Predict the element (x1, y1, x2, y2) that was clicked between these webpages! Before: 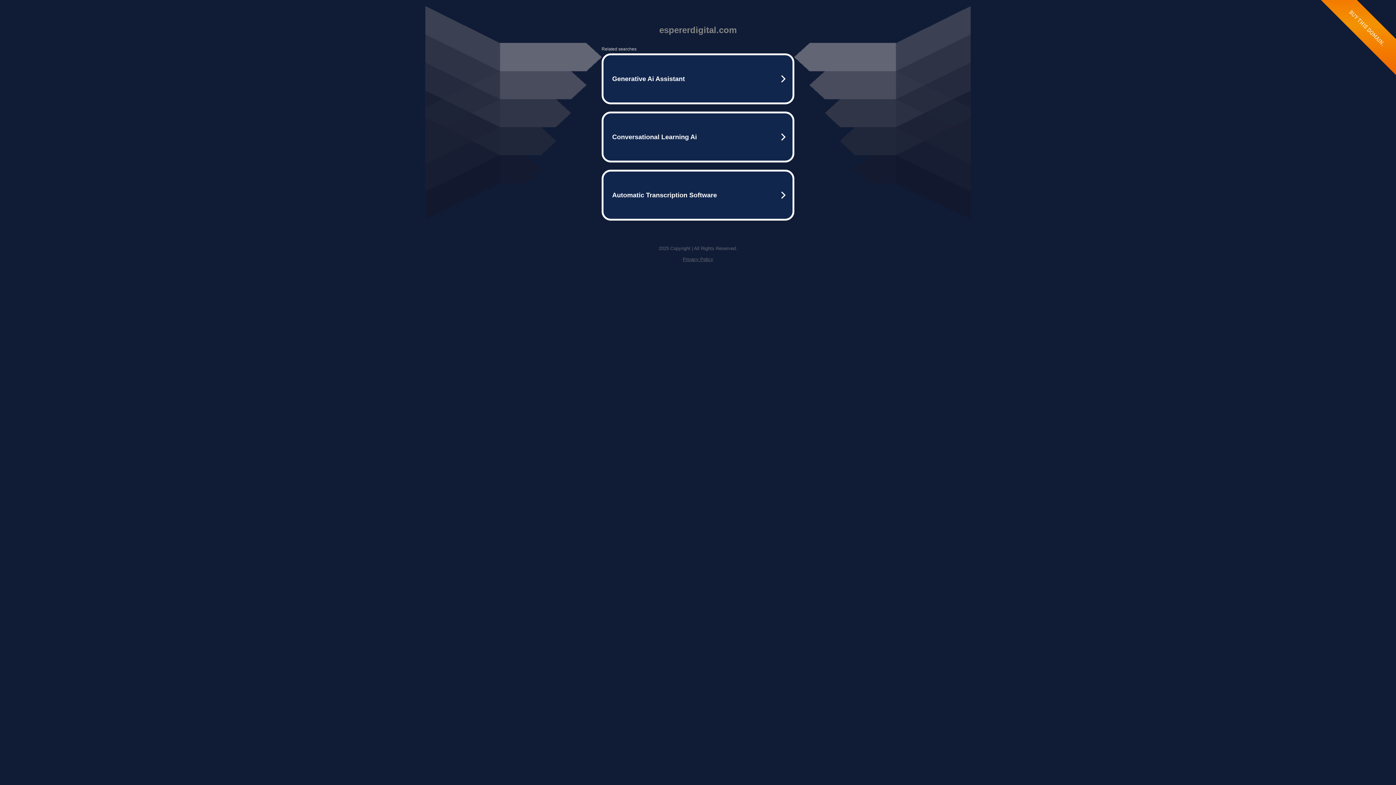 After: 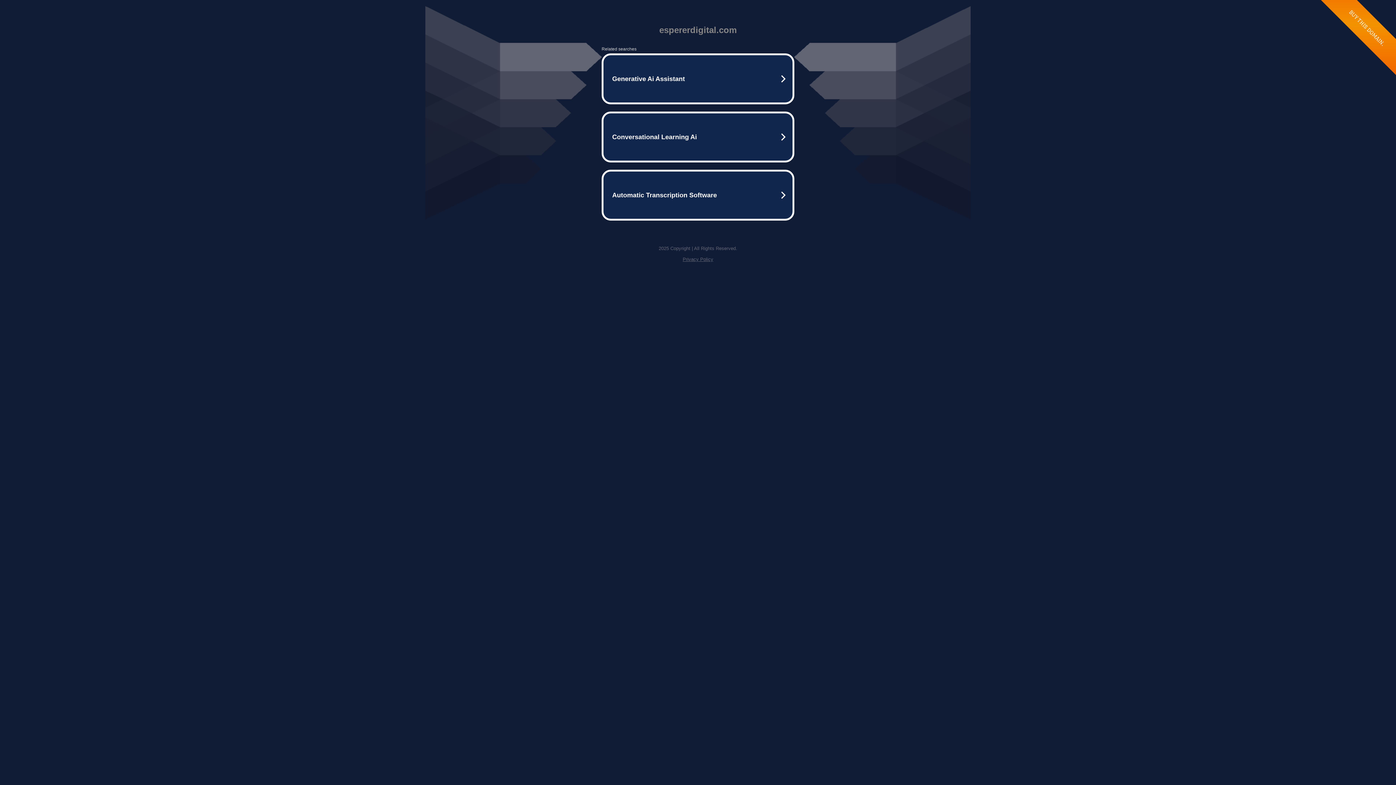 Action: label: Privacy Policy bbox: (682, 256, 713, 262)